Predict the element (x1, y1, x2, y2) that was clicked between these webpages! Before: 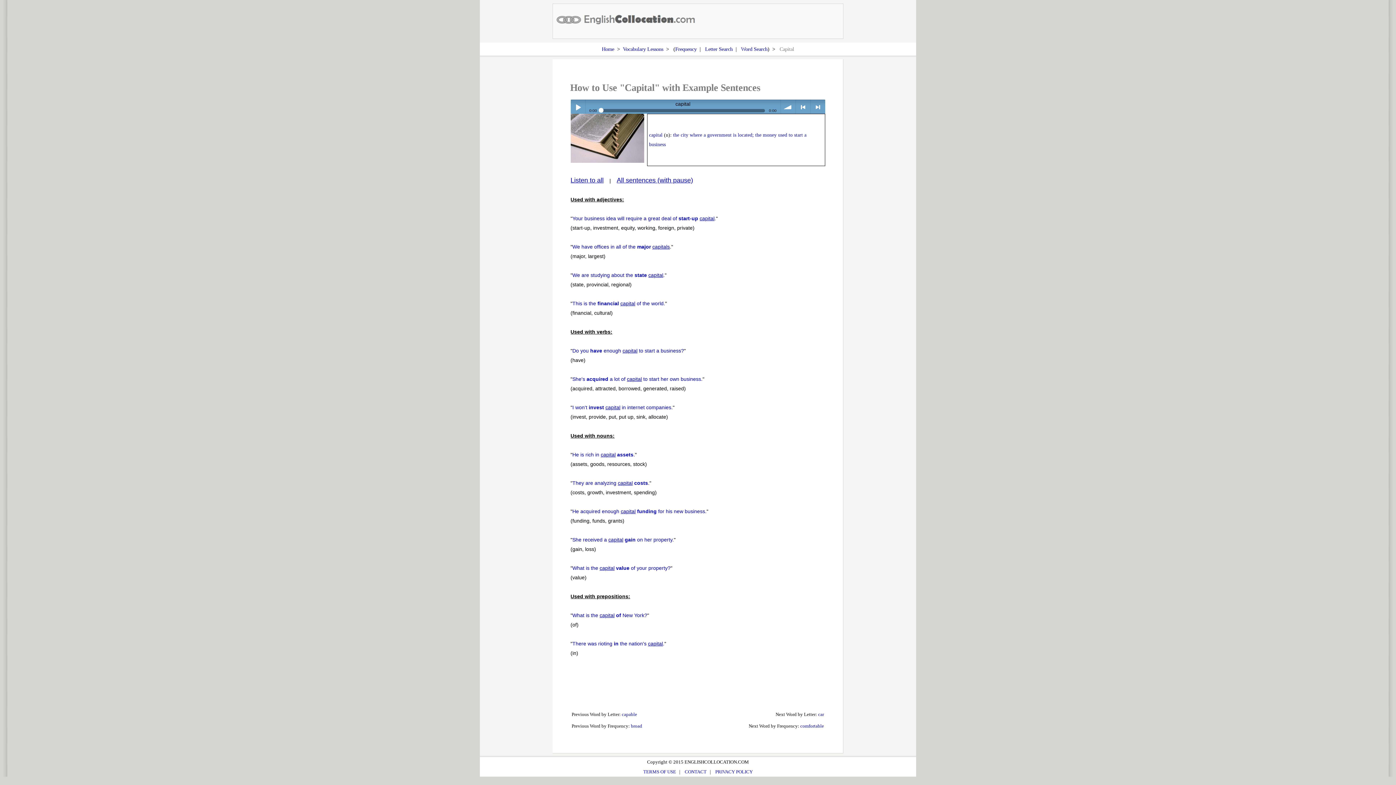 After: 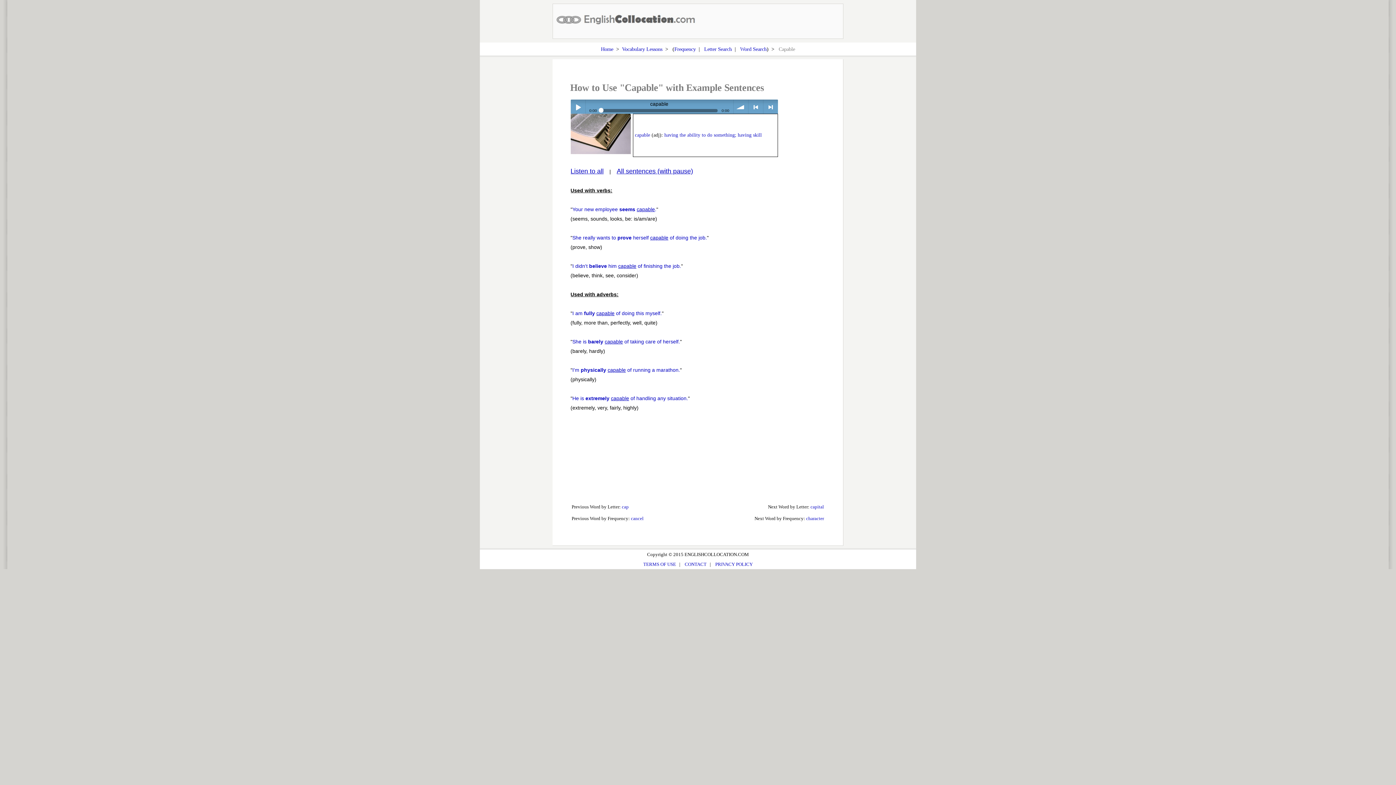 Action: label: capable bbox: (622, 712, 637, 717)